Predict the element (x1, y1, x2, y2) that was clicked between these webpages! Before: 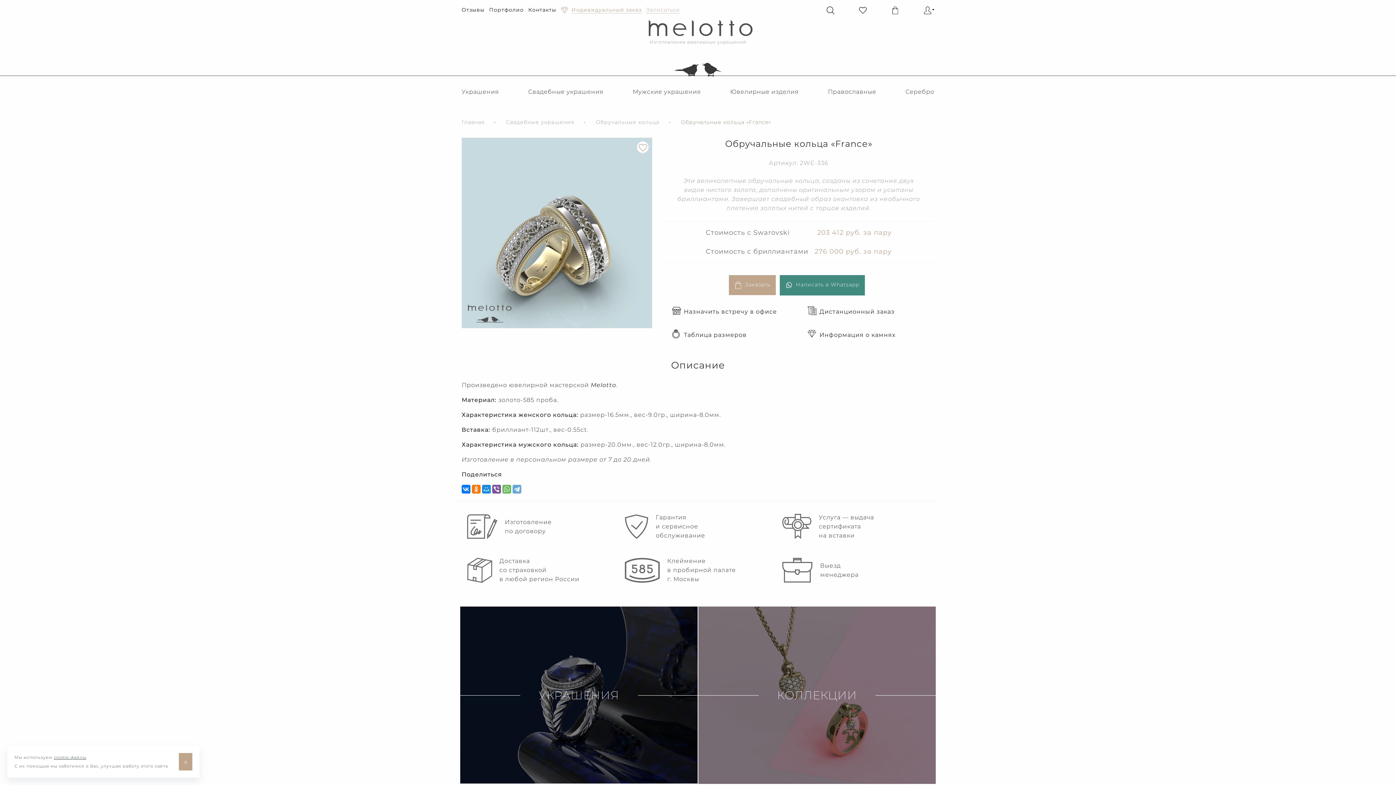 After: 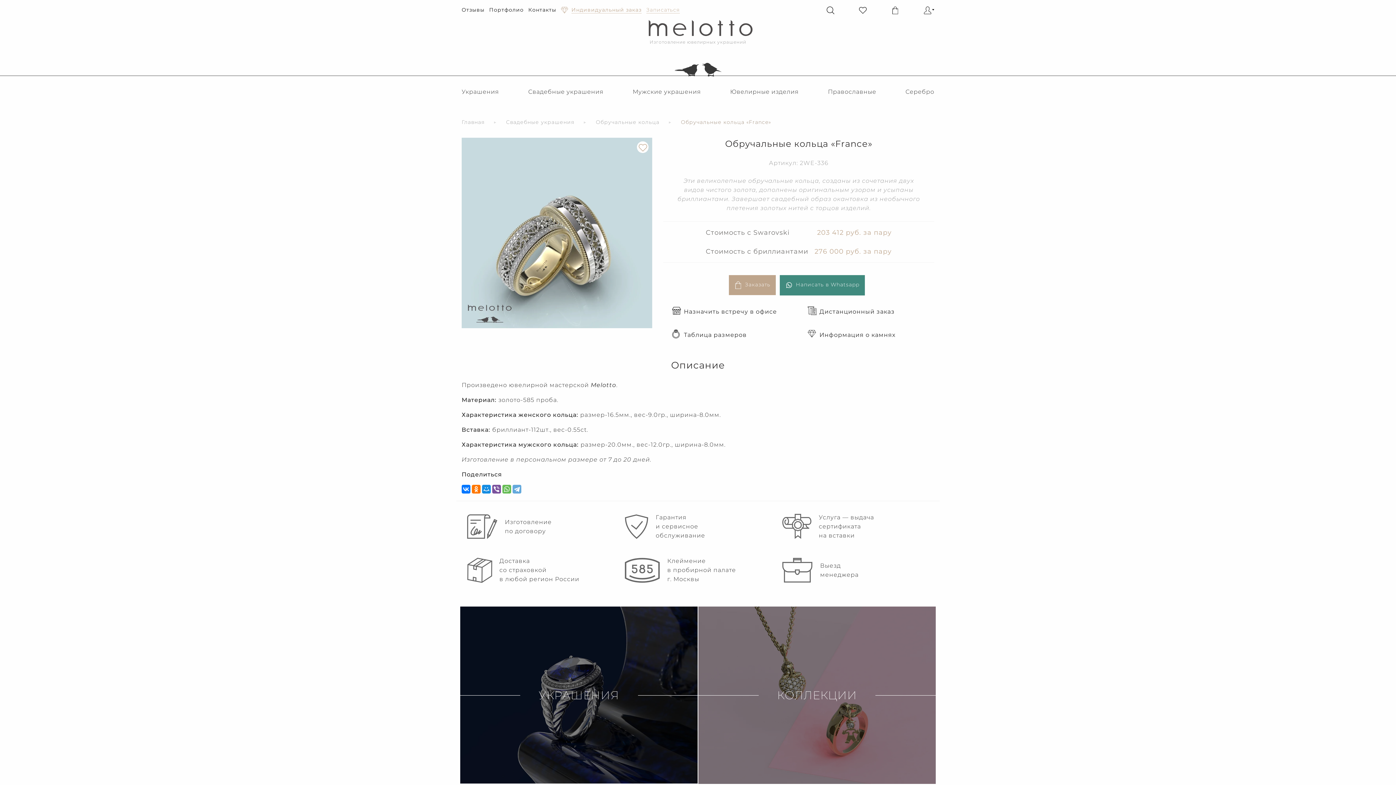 Action: label: x bbox: (178, 753, 192, 770)